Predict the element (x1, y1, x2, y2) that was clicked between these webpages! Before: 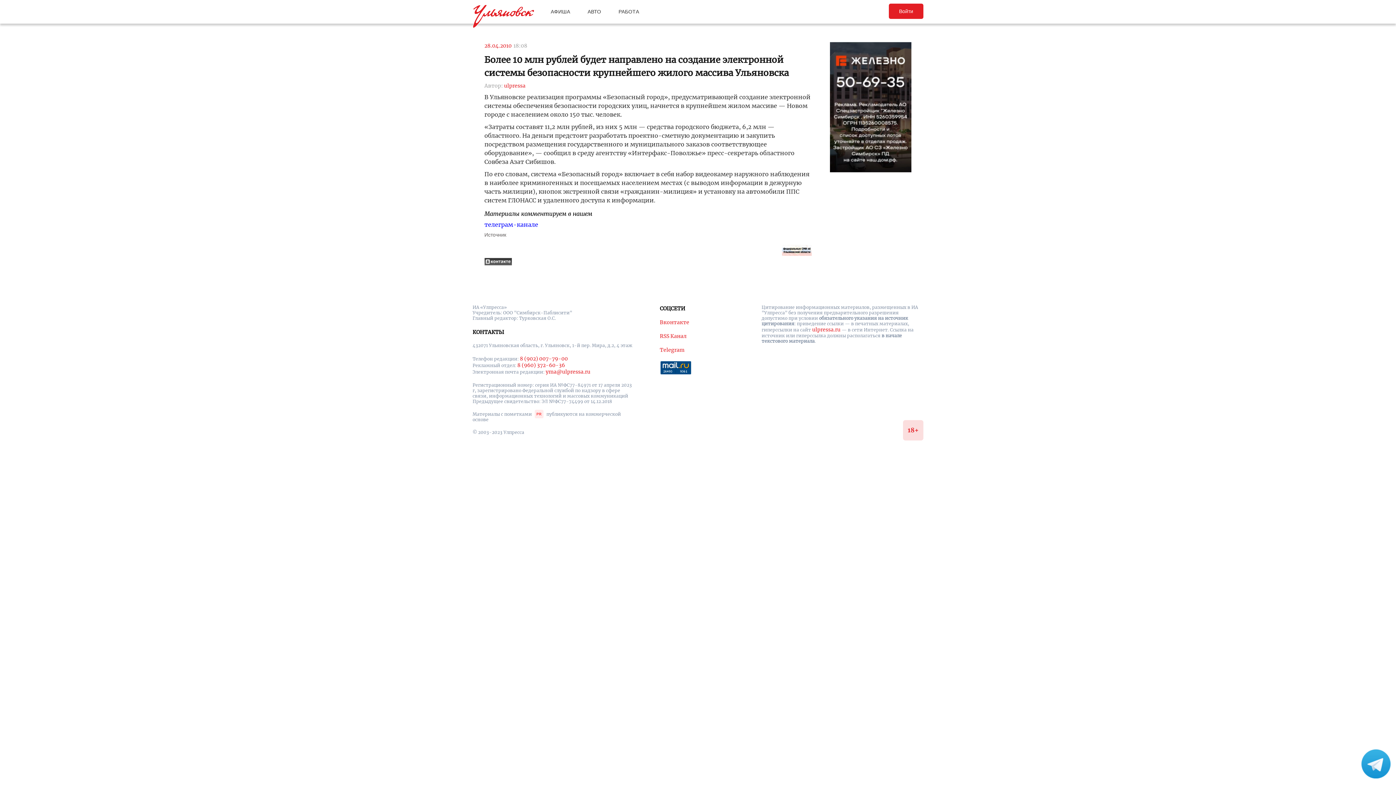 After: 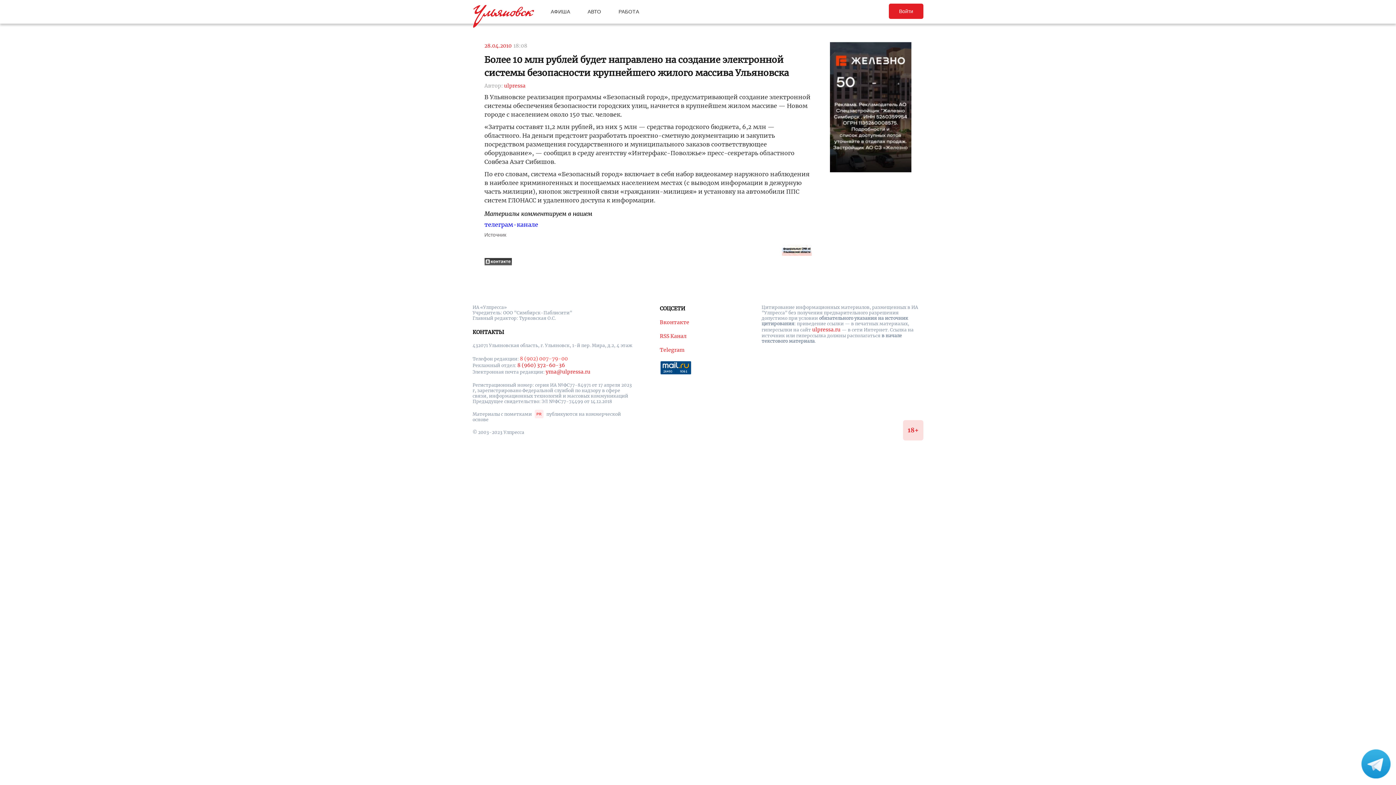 Action: bbox: (520, 355, 568, 362) label: 8 (902) 007-79-00